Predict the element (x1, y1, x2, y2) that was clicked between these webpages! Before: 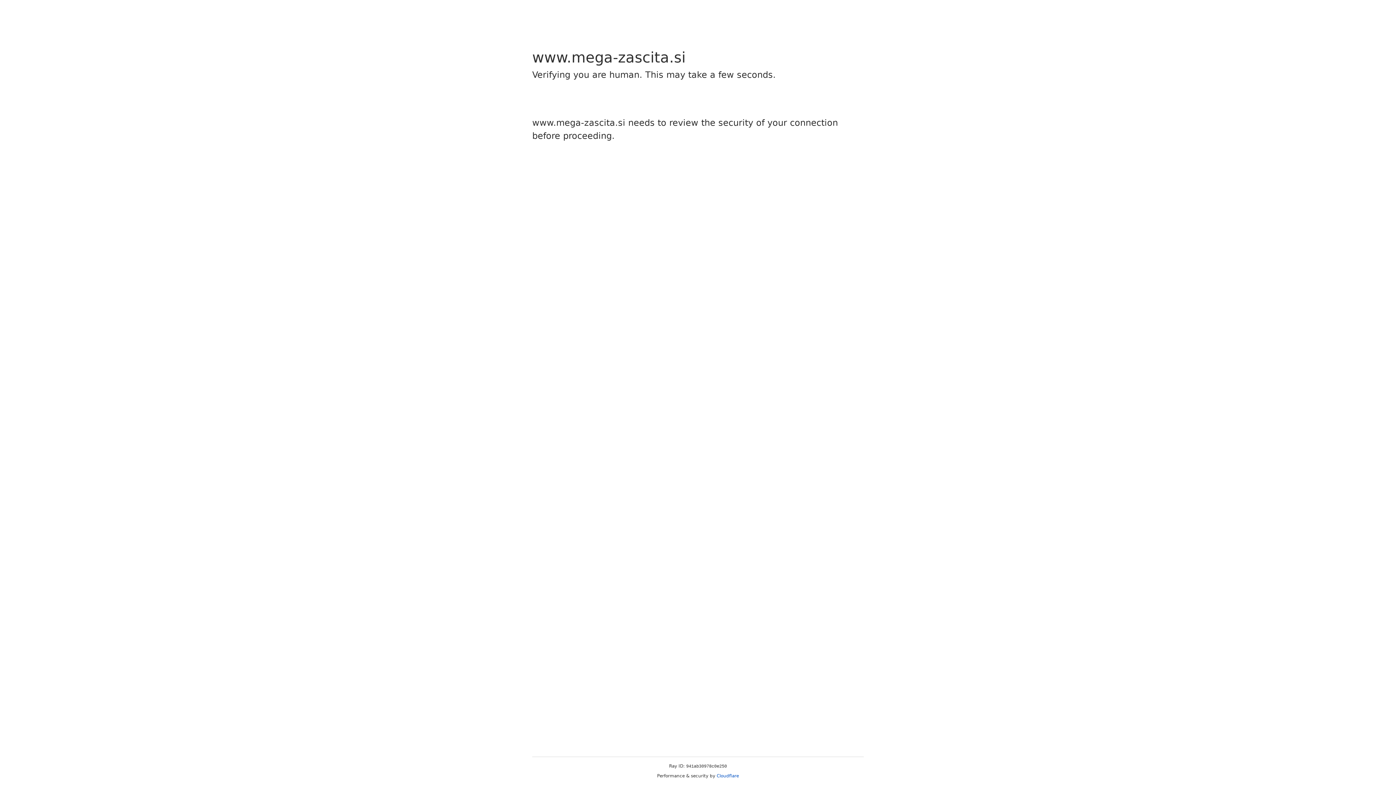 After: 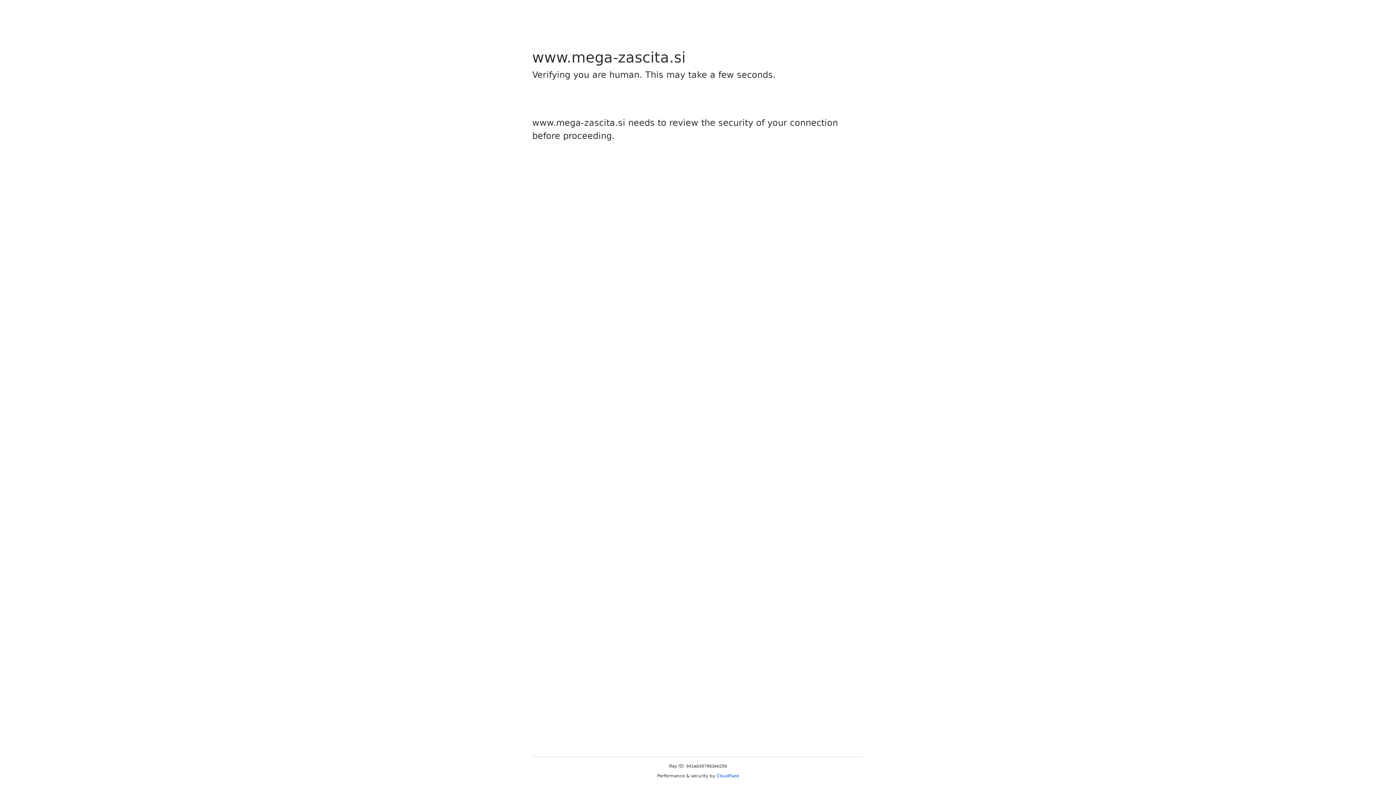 Action: bbox: (716, 773, 739, 778) label: Cloudflare